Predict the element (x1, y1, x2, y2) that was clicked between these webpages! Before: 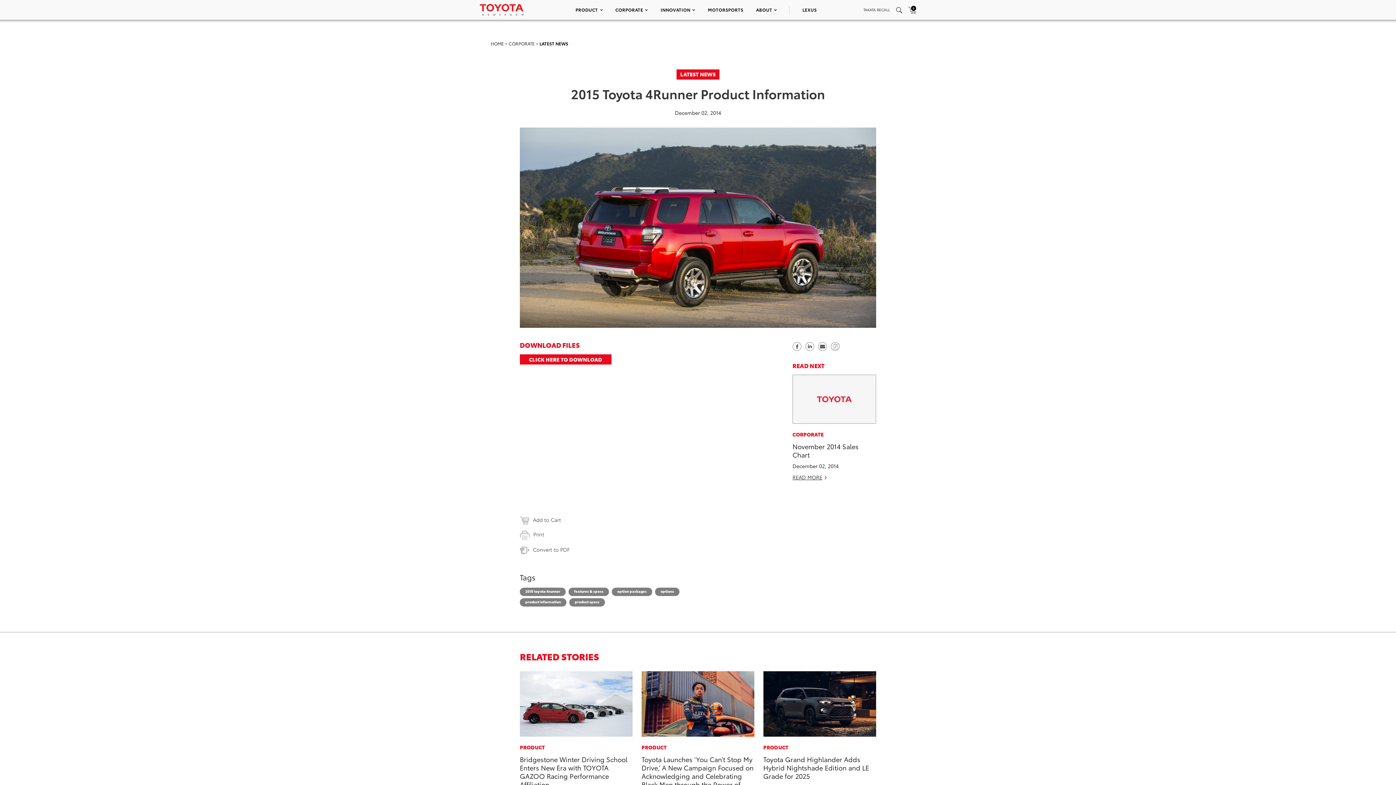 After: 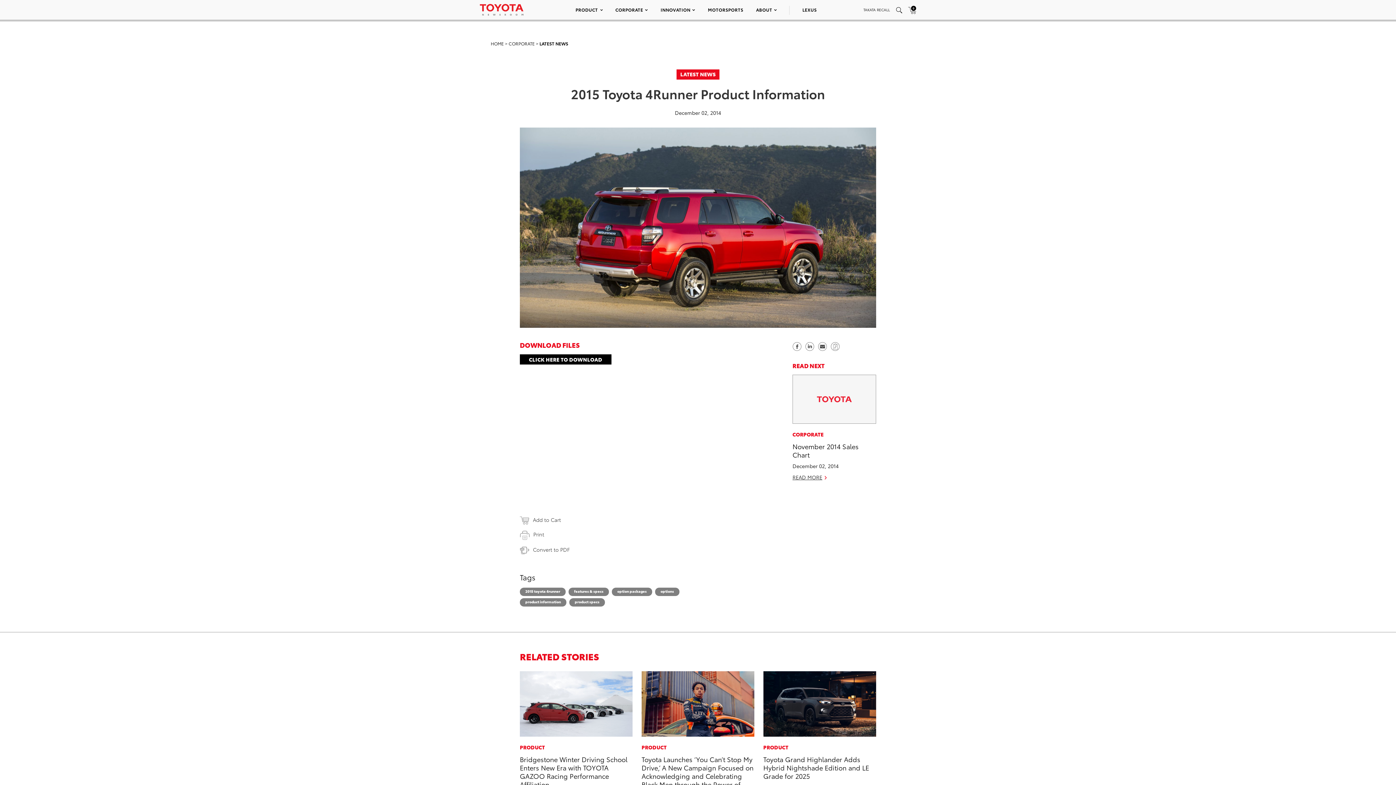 Action: label: CLICK HERE TO DOWNLOAD bbox: (520, 354, 611, 364)